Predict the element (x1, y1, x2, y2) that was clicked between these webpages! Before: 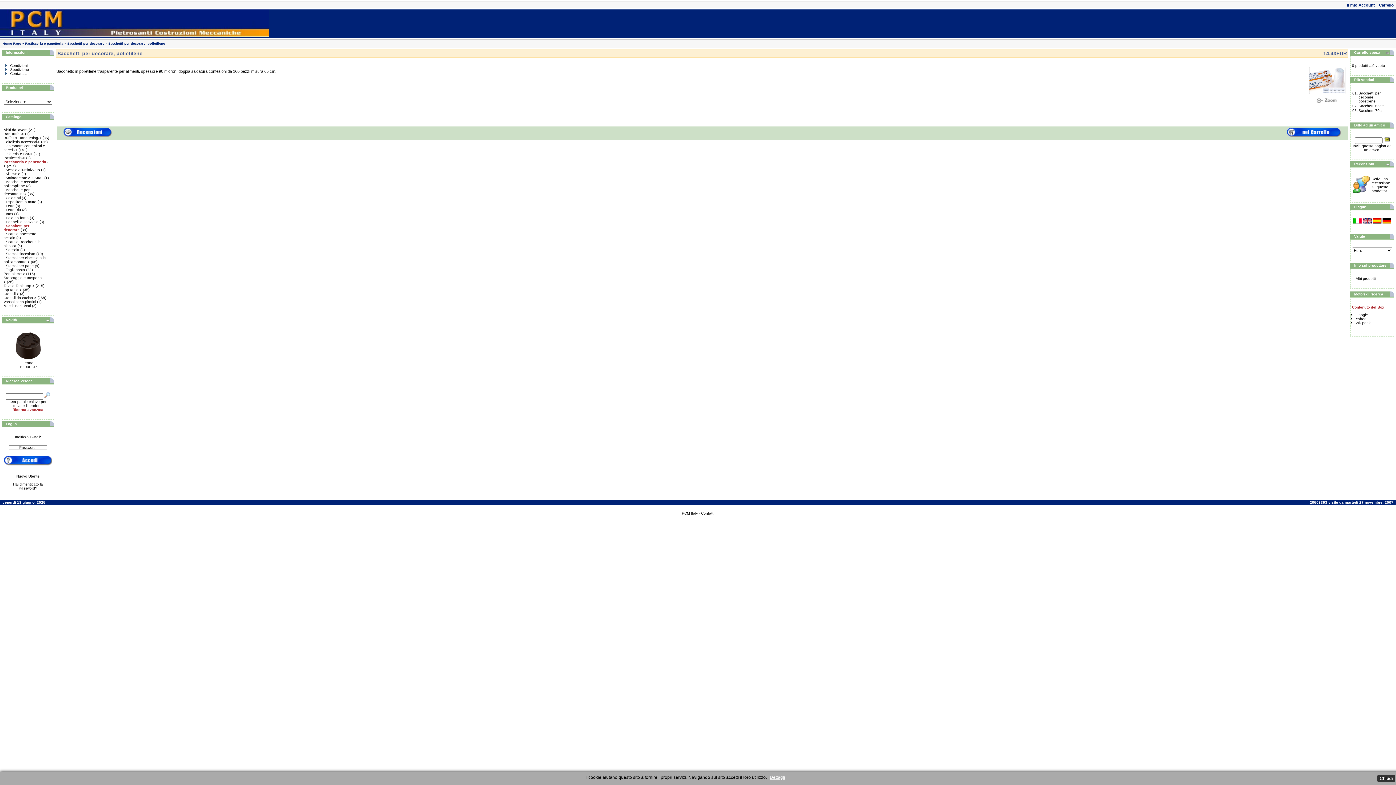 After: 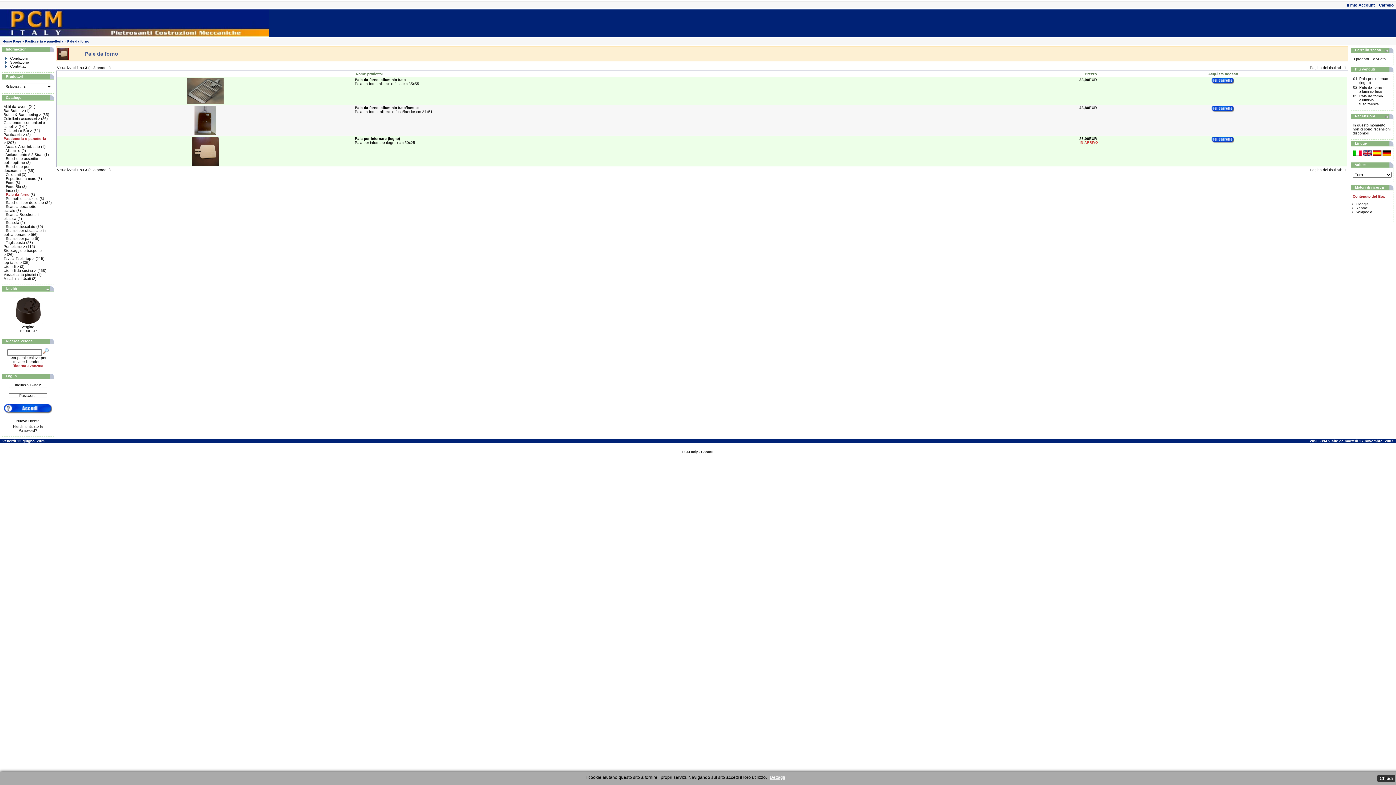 Action: label: Pale da forno bbox: (5, 216, 28, 220)